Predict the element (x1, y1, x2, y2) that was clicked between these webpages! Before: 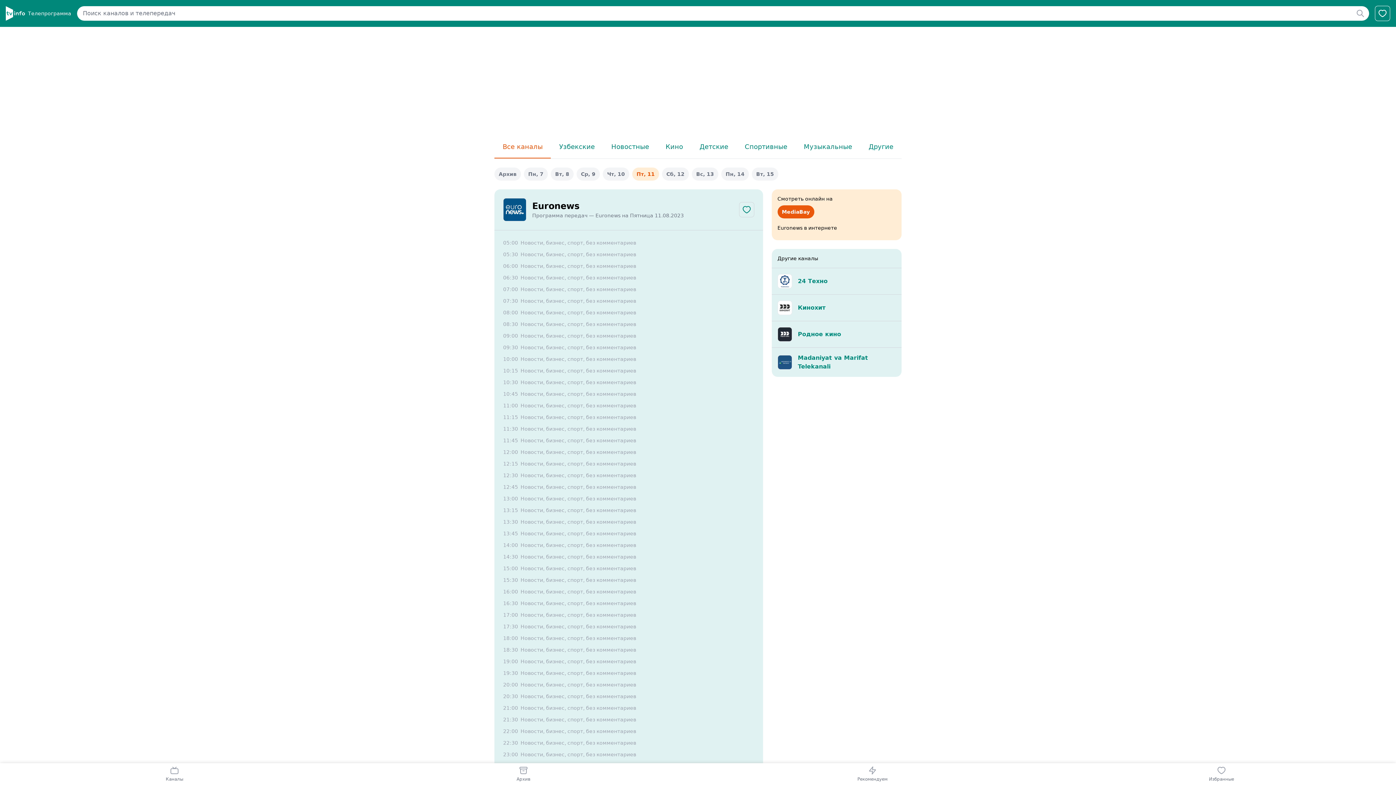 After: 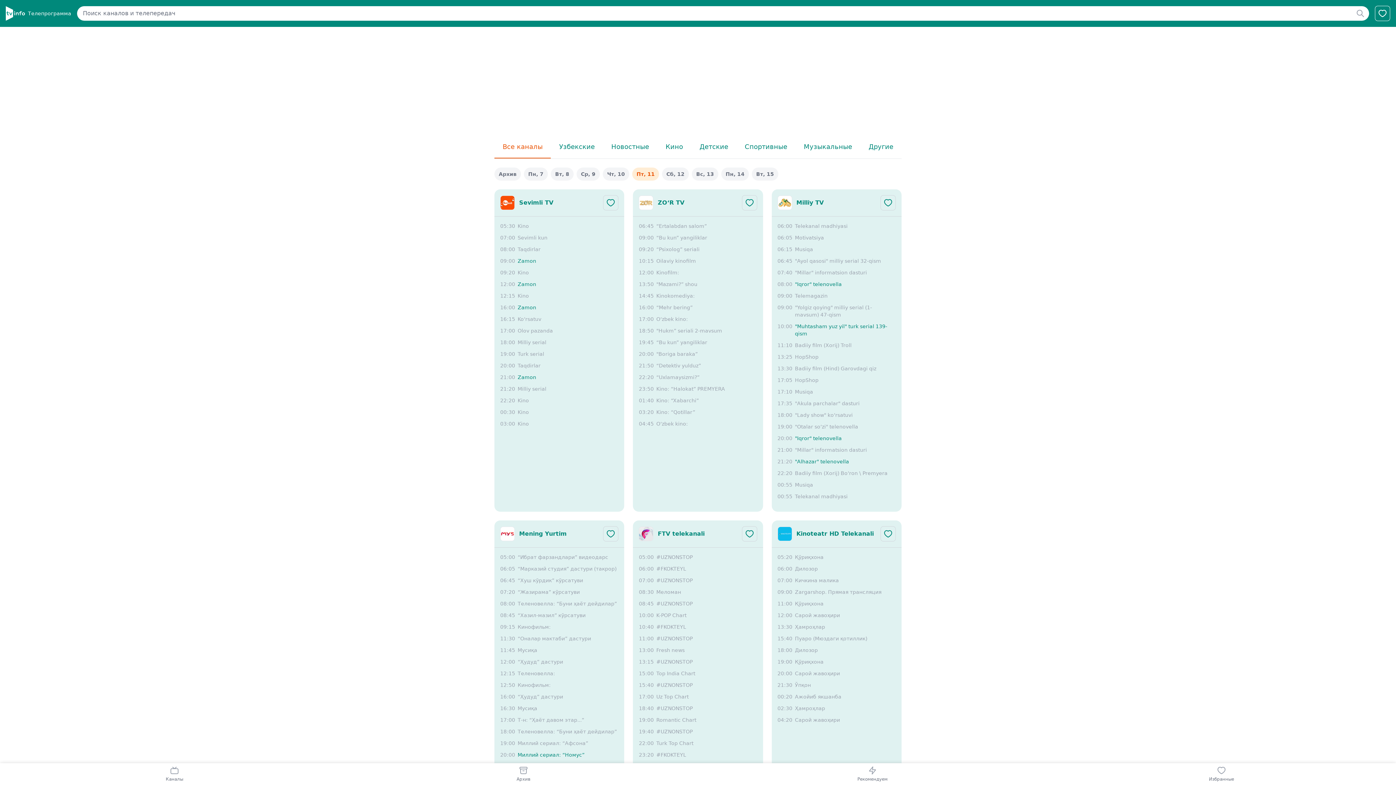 Action: label: Все каналы bbox: (494, 136, 551, 158)